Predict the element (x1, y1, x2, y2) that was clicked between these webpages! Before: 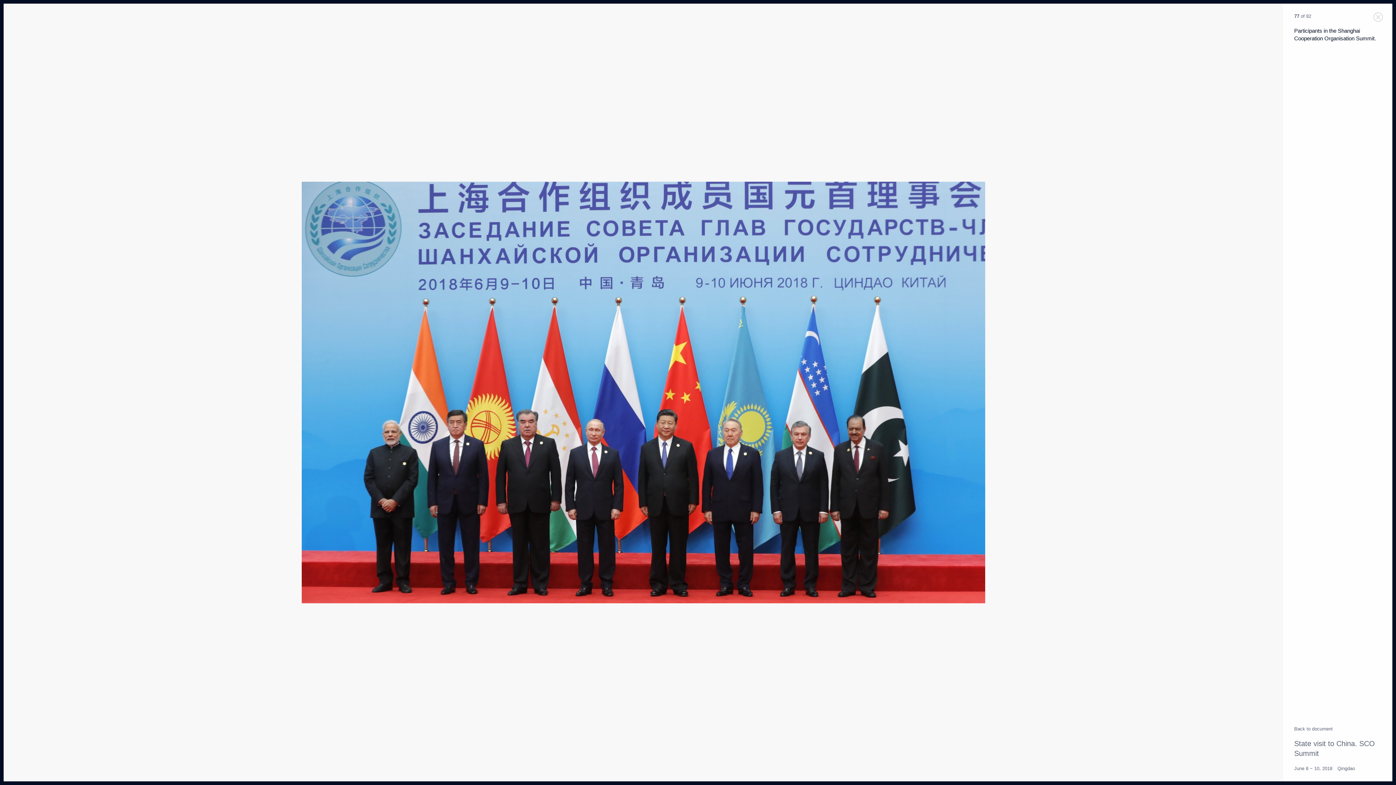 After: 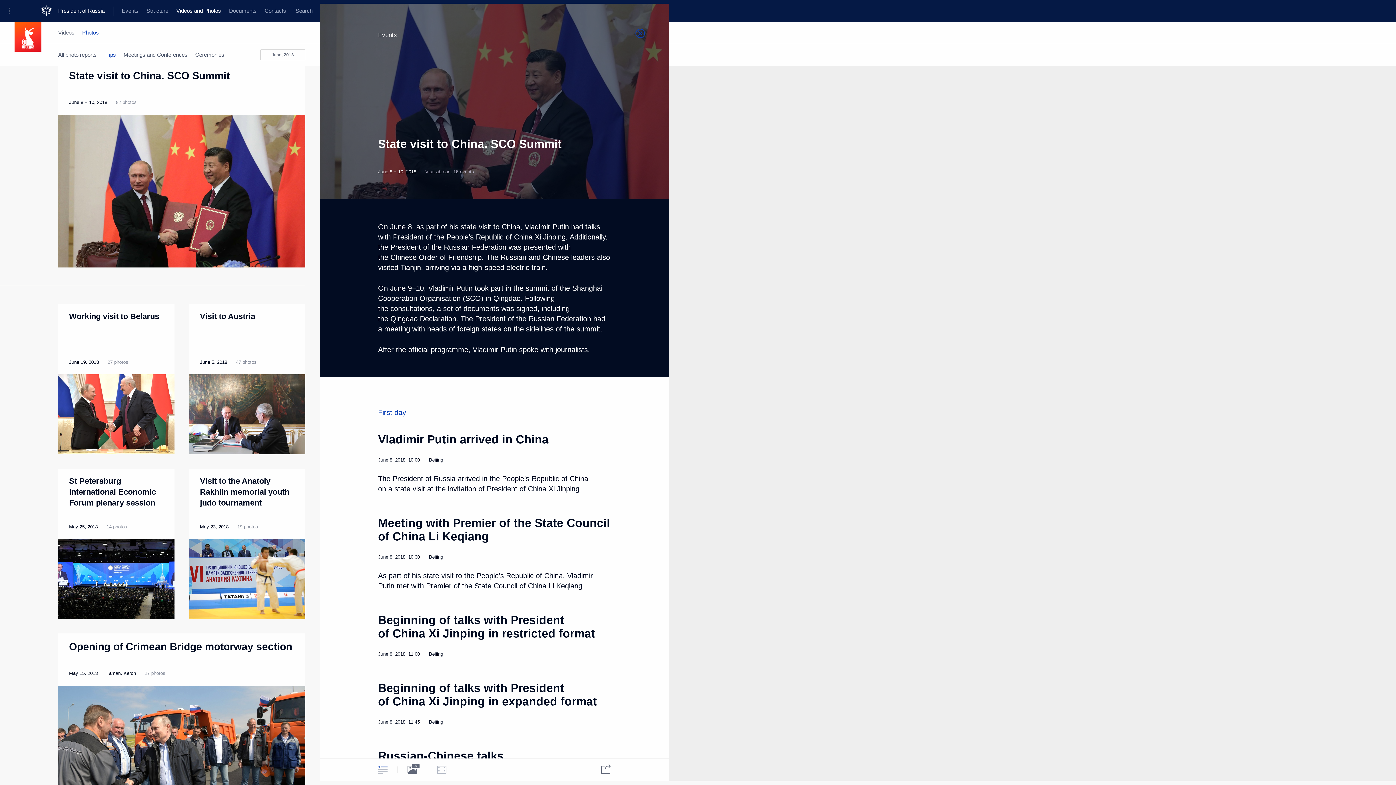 Action: label: State visit to China. SCO Summit bbox: (1294, 739, 1381, 758)